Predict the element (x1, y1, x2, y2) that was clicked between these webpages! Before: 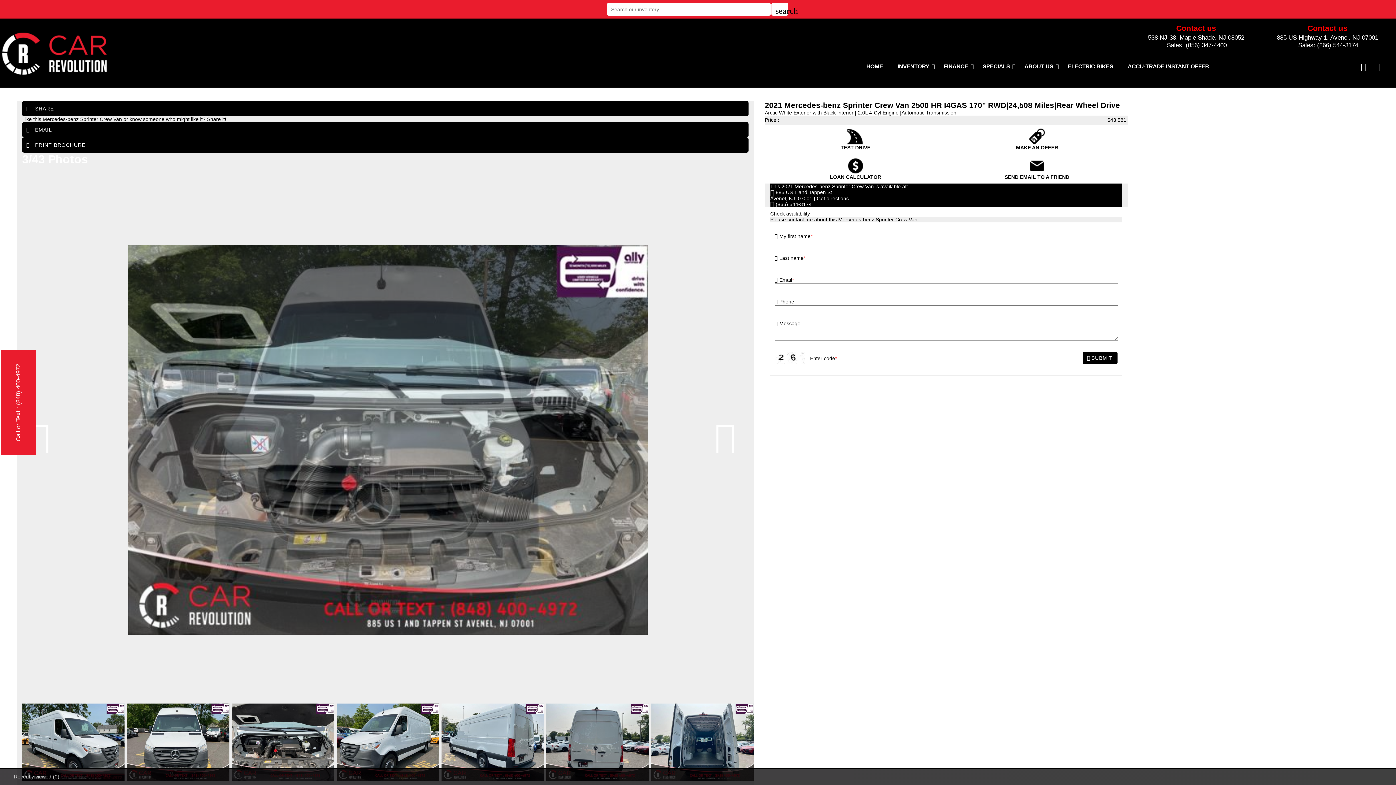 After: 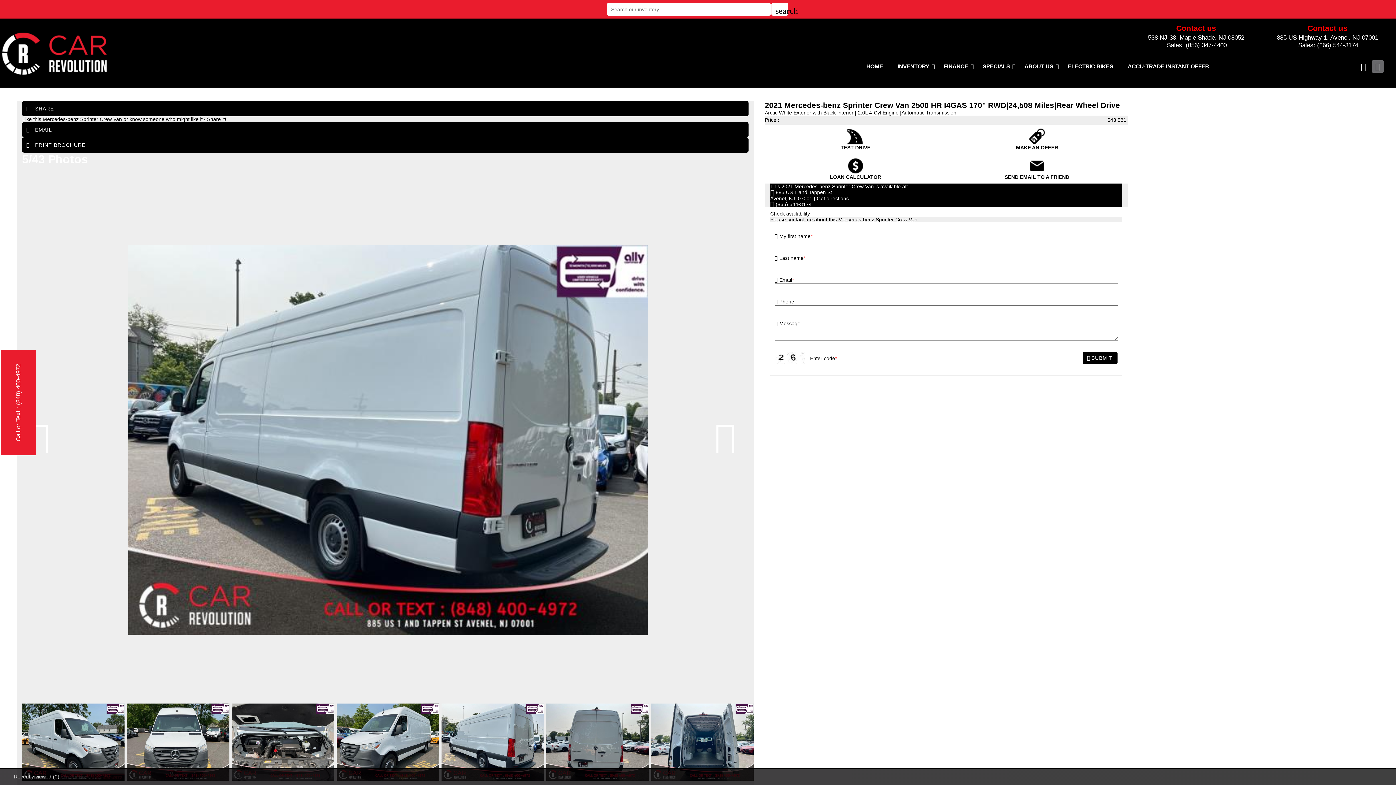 Action: label: Rss bbox: (1372, 60, 1384, 72)